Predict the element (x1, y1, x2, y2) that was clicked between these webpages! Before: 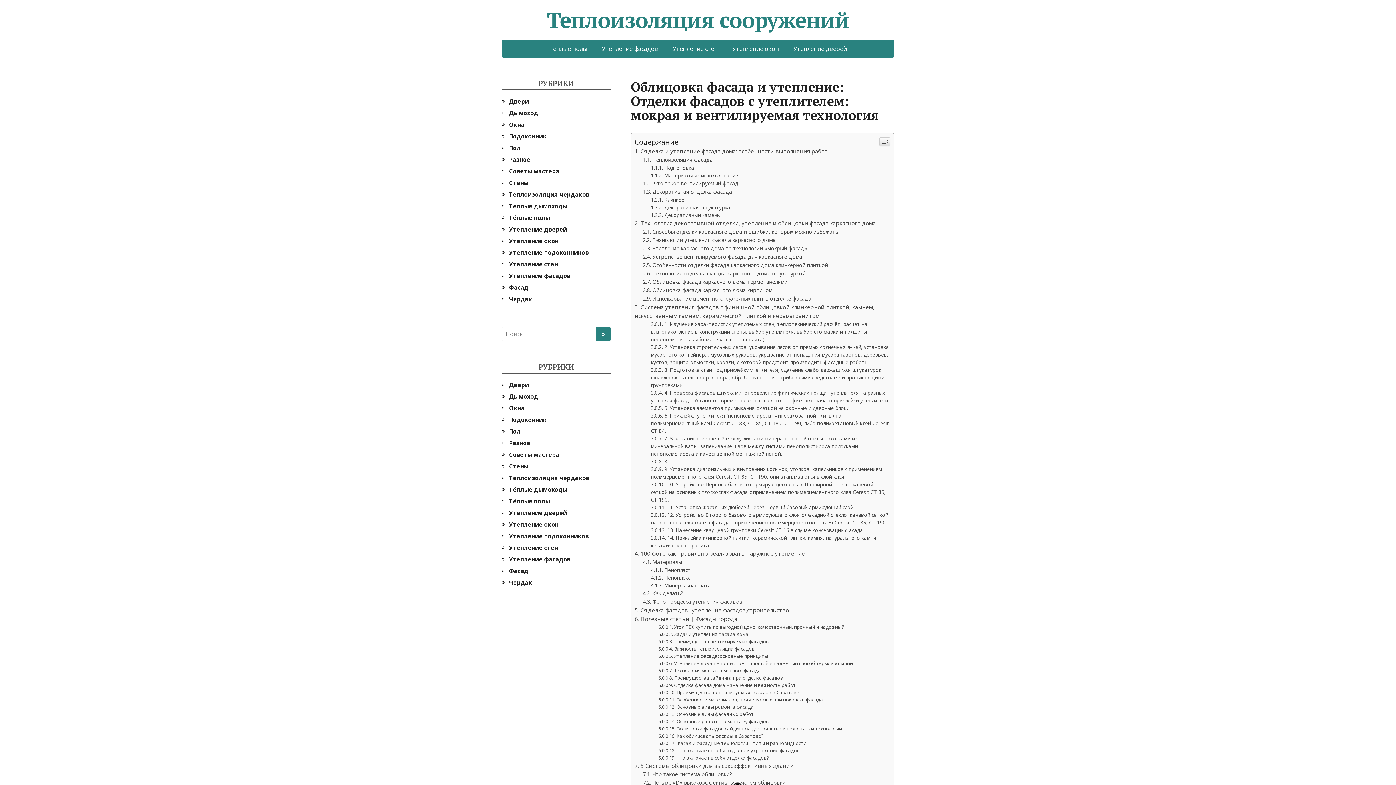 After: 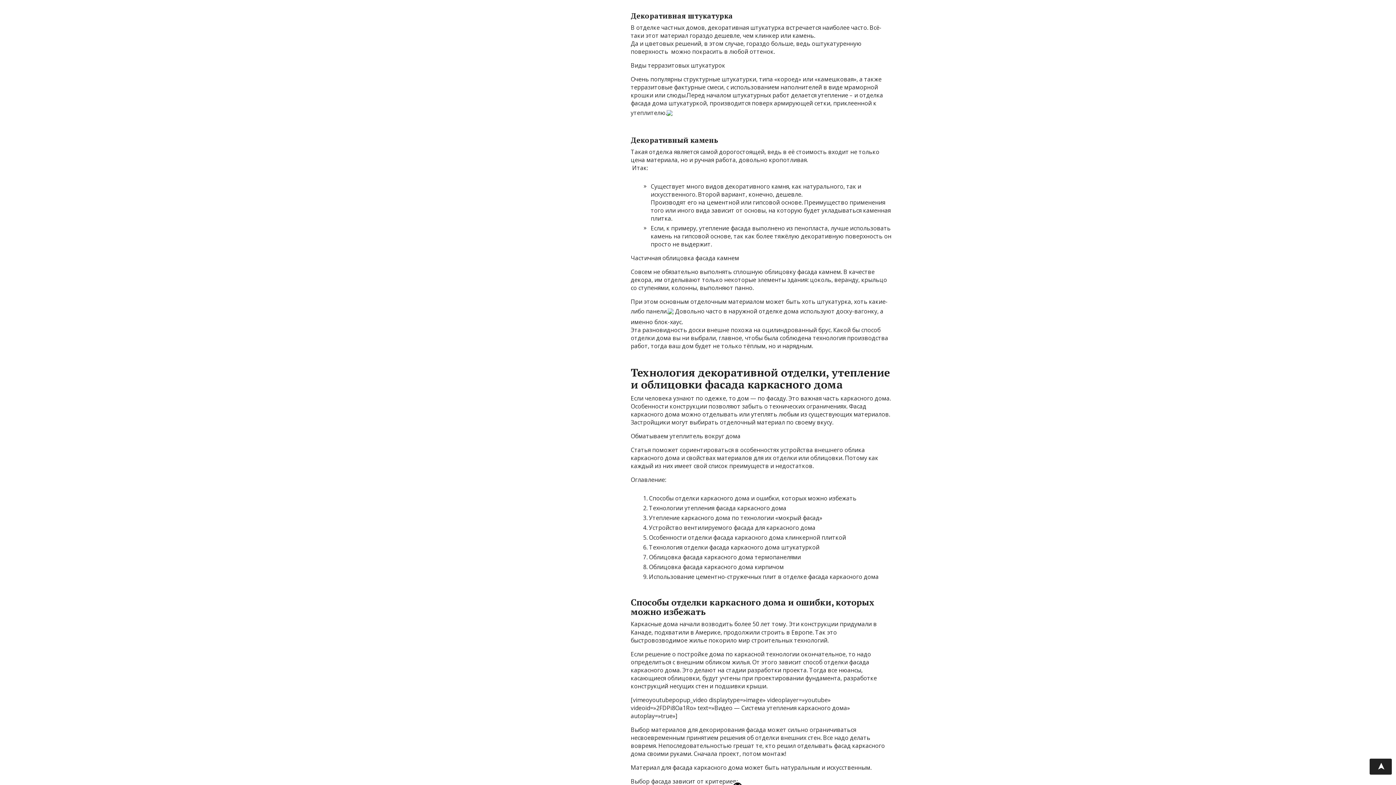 Action: label: Декоративная штукатурка bbox: (651, 351, 730, 358)